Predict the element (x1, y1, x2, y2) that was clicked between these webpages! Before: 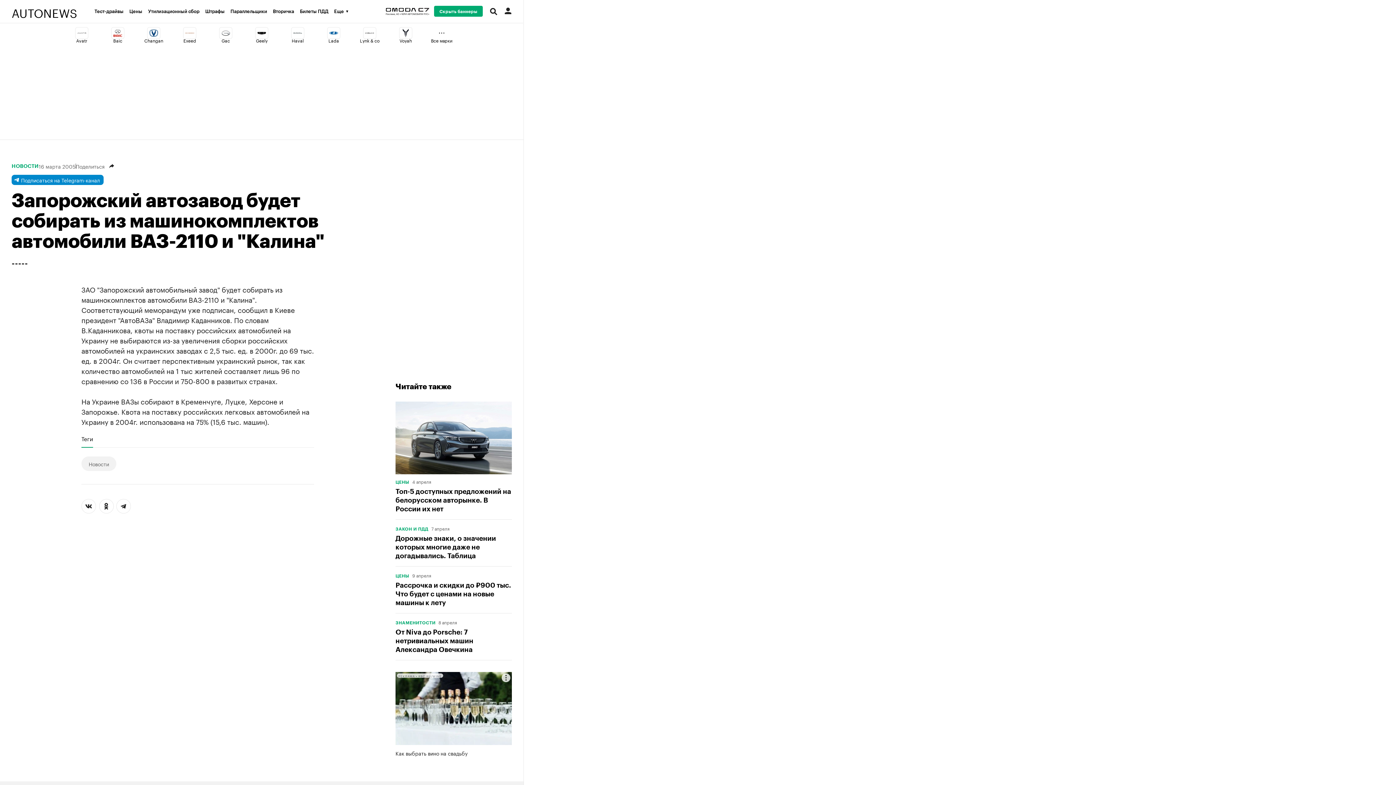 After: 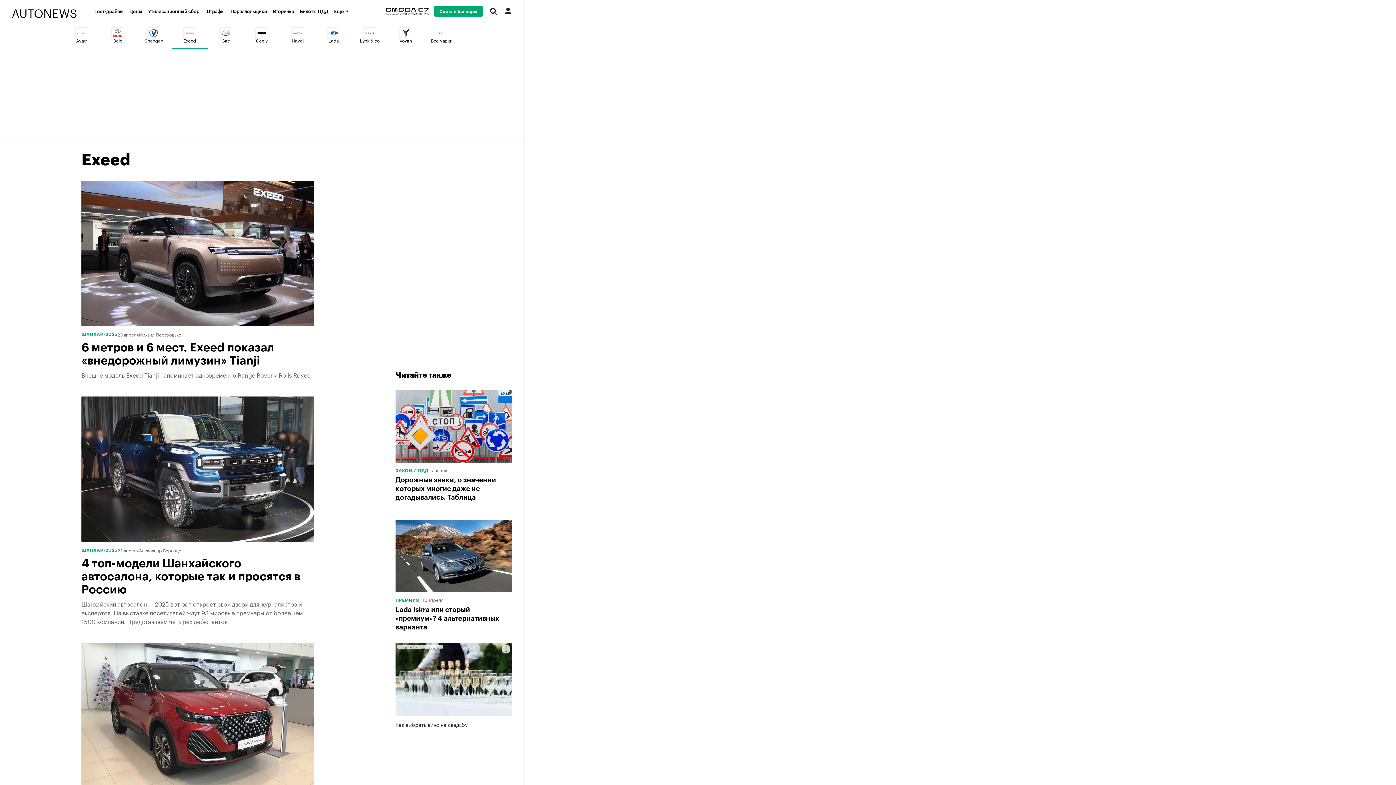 Action: bbox: (171, 23, 207, 48) label: Exeed